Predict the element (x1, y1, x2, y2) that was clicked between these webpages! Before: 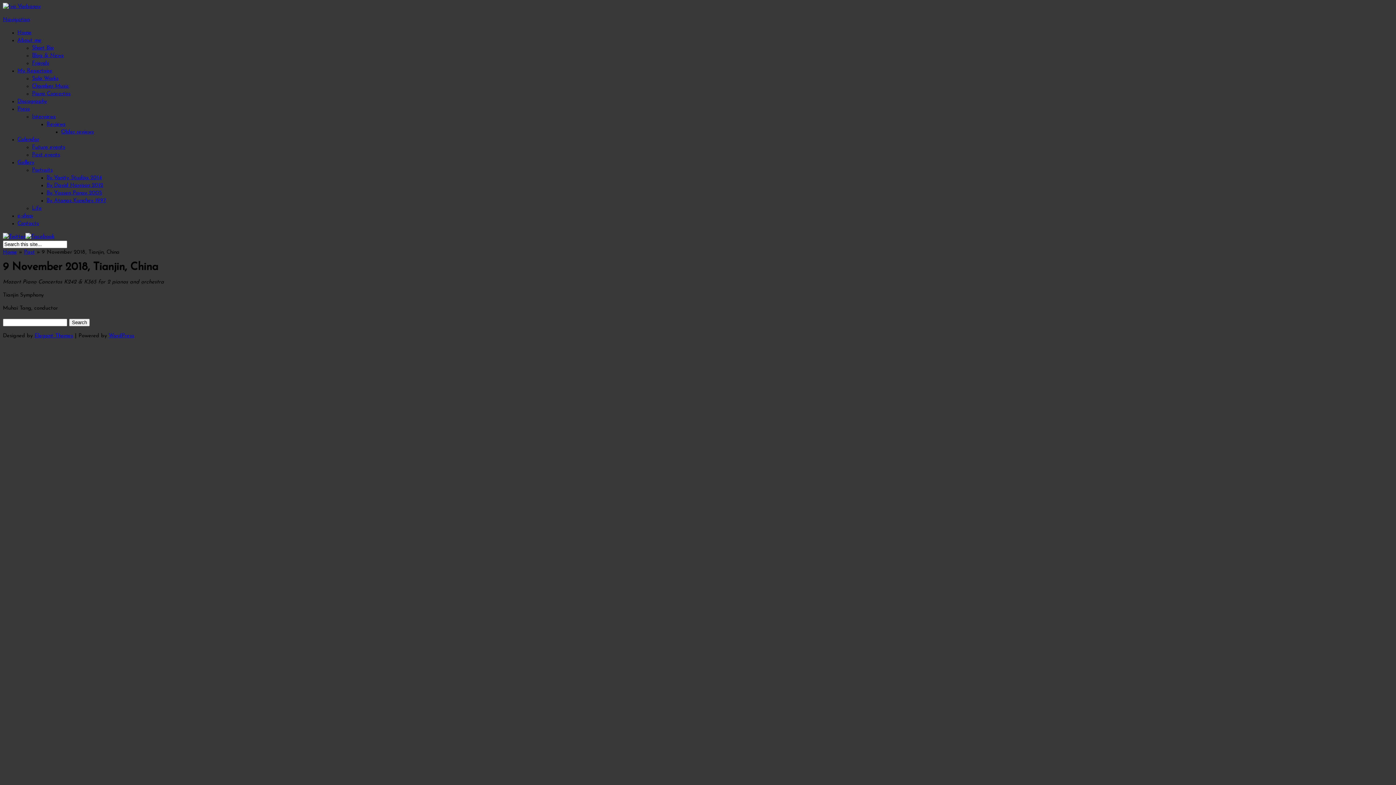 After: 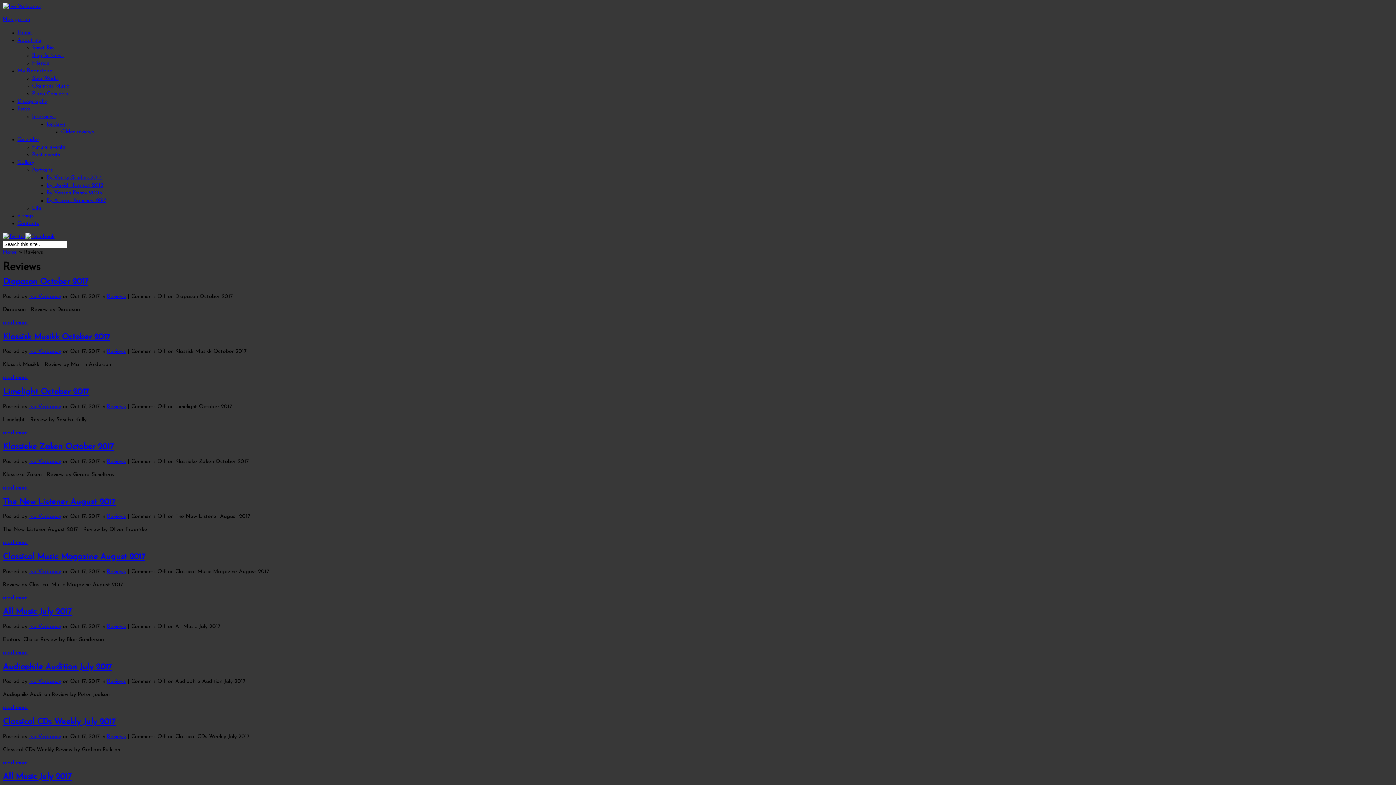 Action: bbox: (46, 121, 65, 127) label: Reviews